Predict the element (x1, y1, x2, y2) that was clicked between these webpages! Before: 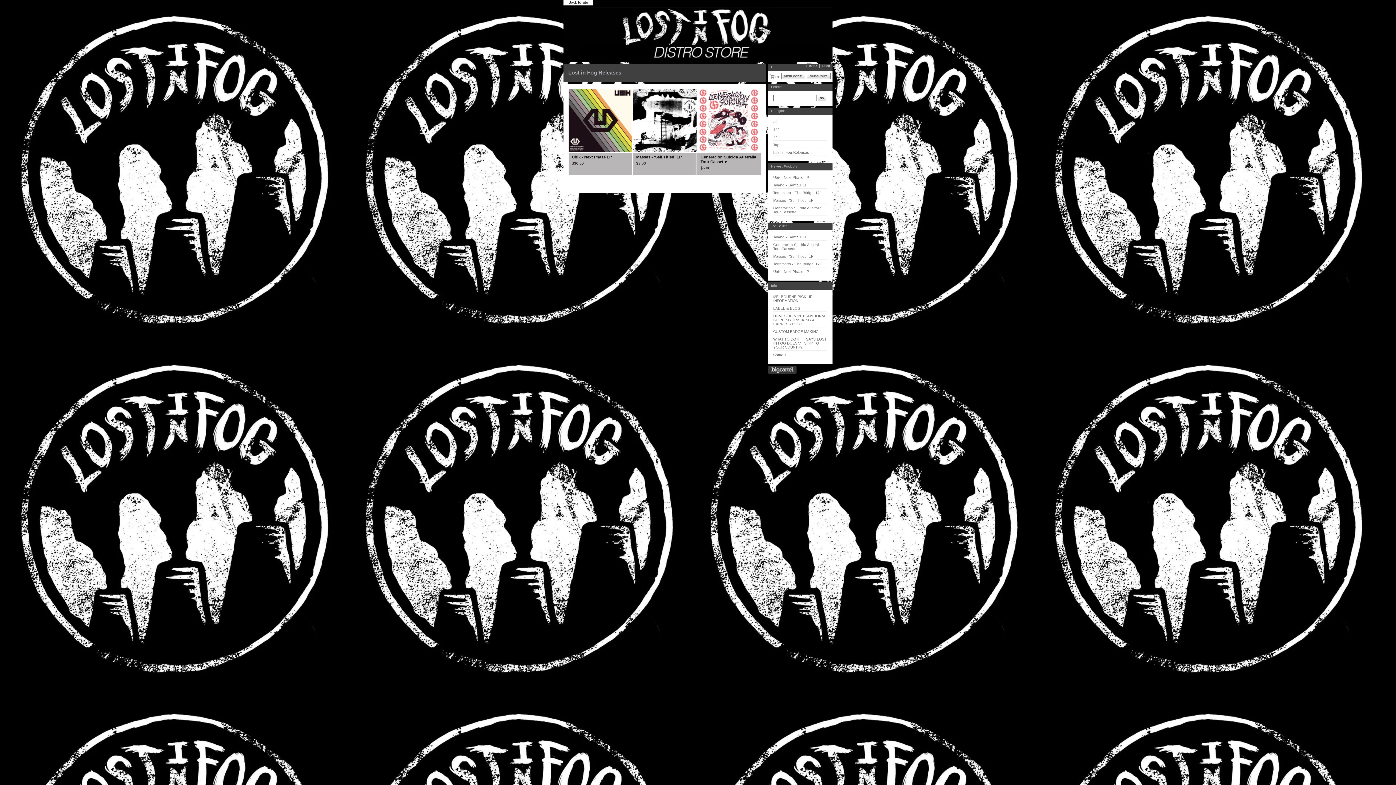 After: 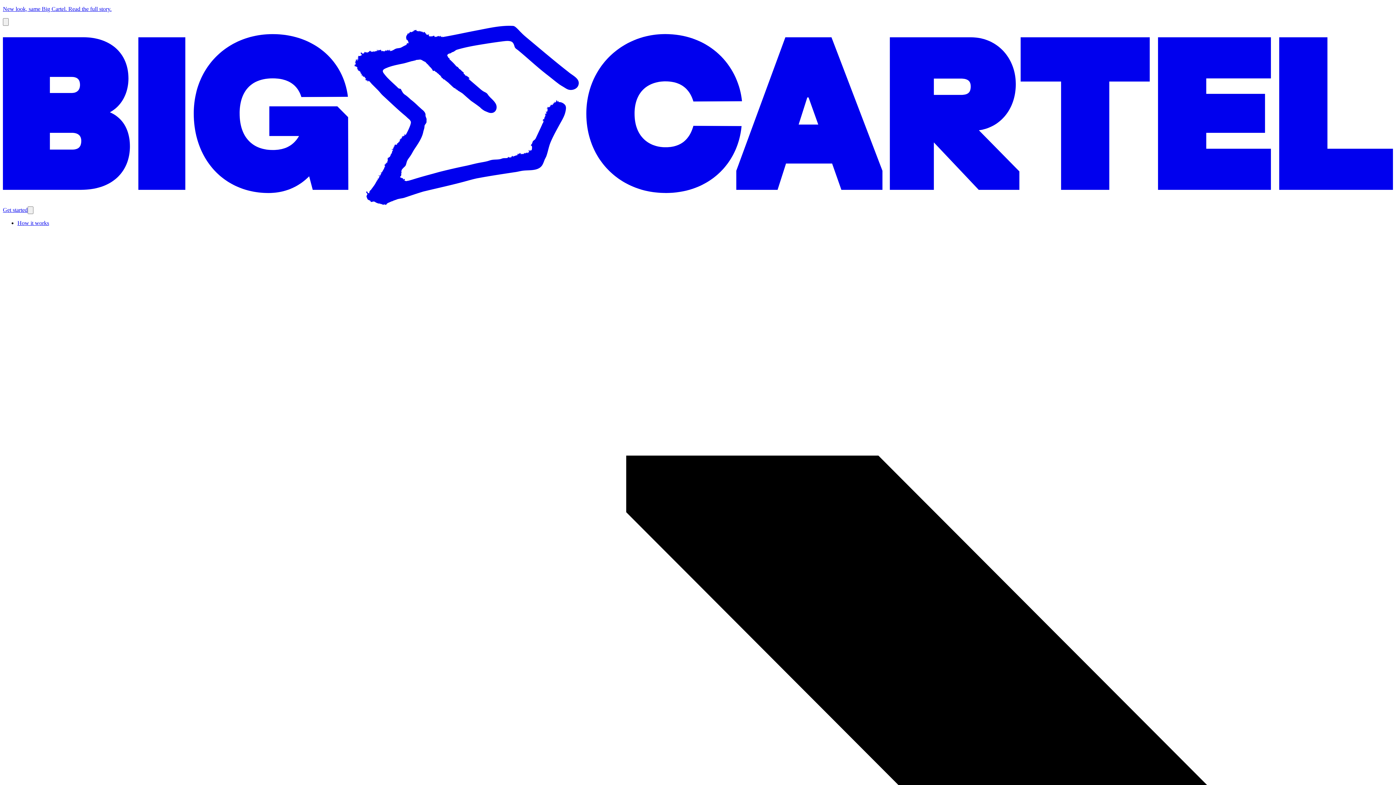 Action: bbox: (768, 365, 796, 374)